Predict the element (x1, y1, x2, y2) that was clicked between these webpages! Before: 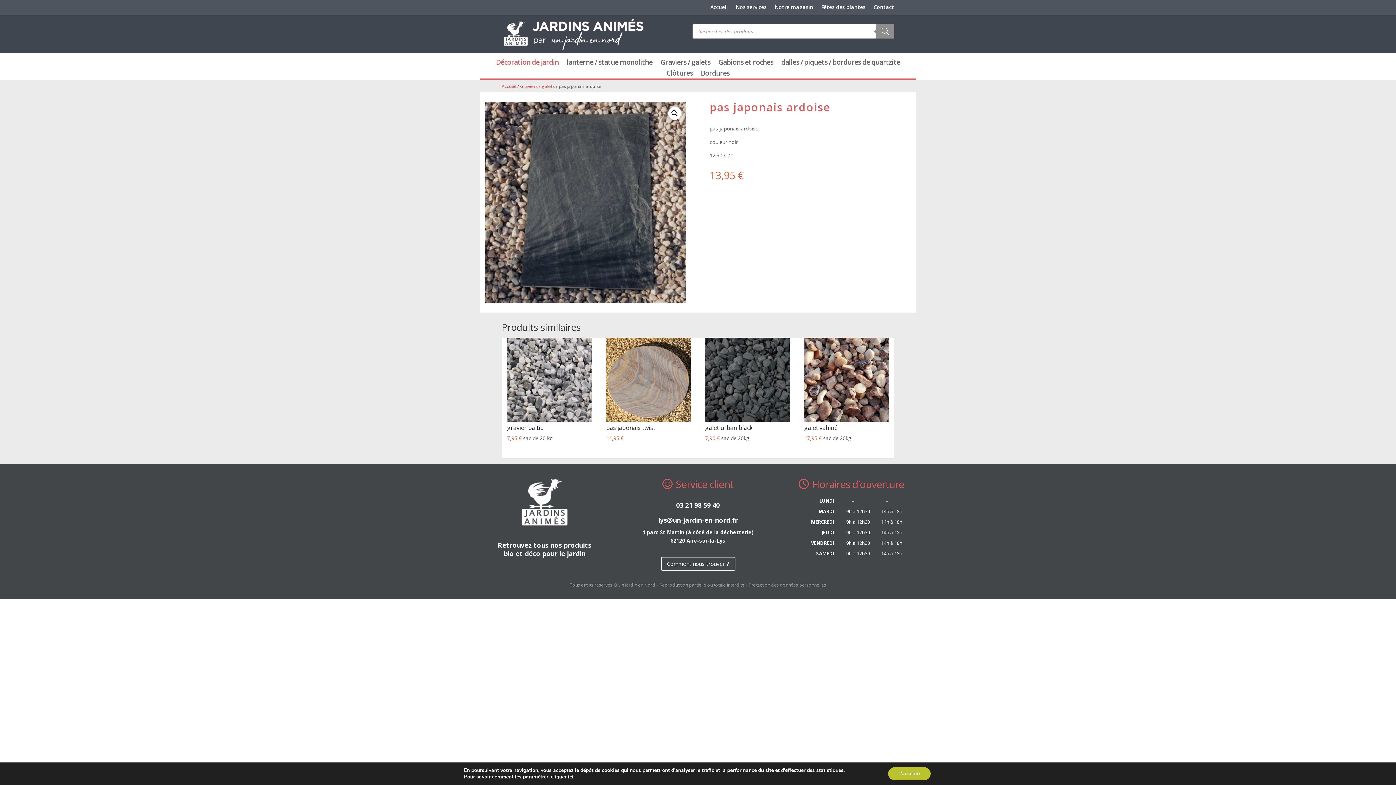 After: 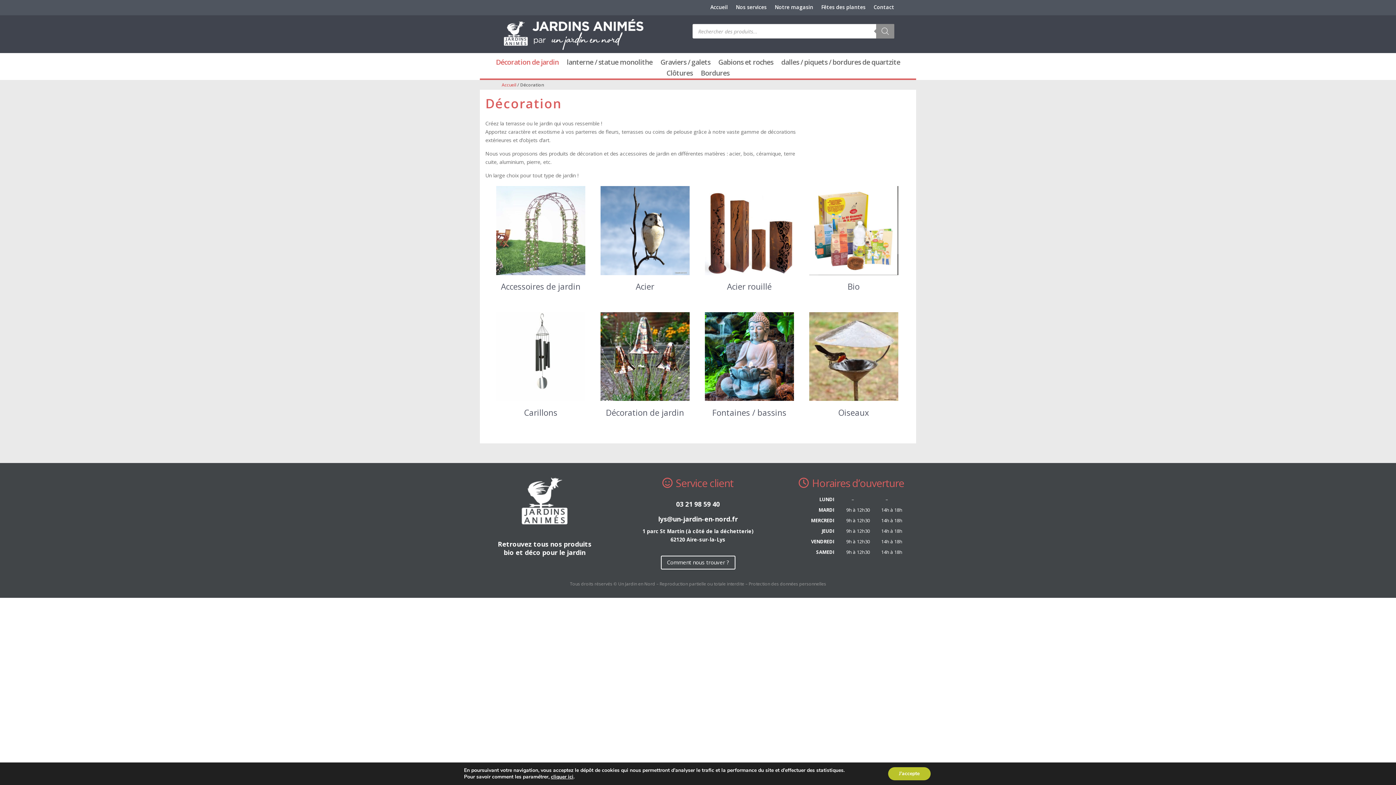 Action: bbox: (496, 59, 558, 67) label: Décoration de jardin